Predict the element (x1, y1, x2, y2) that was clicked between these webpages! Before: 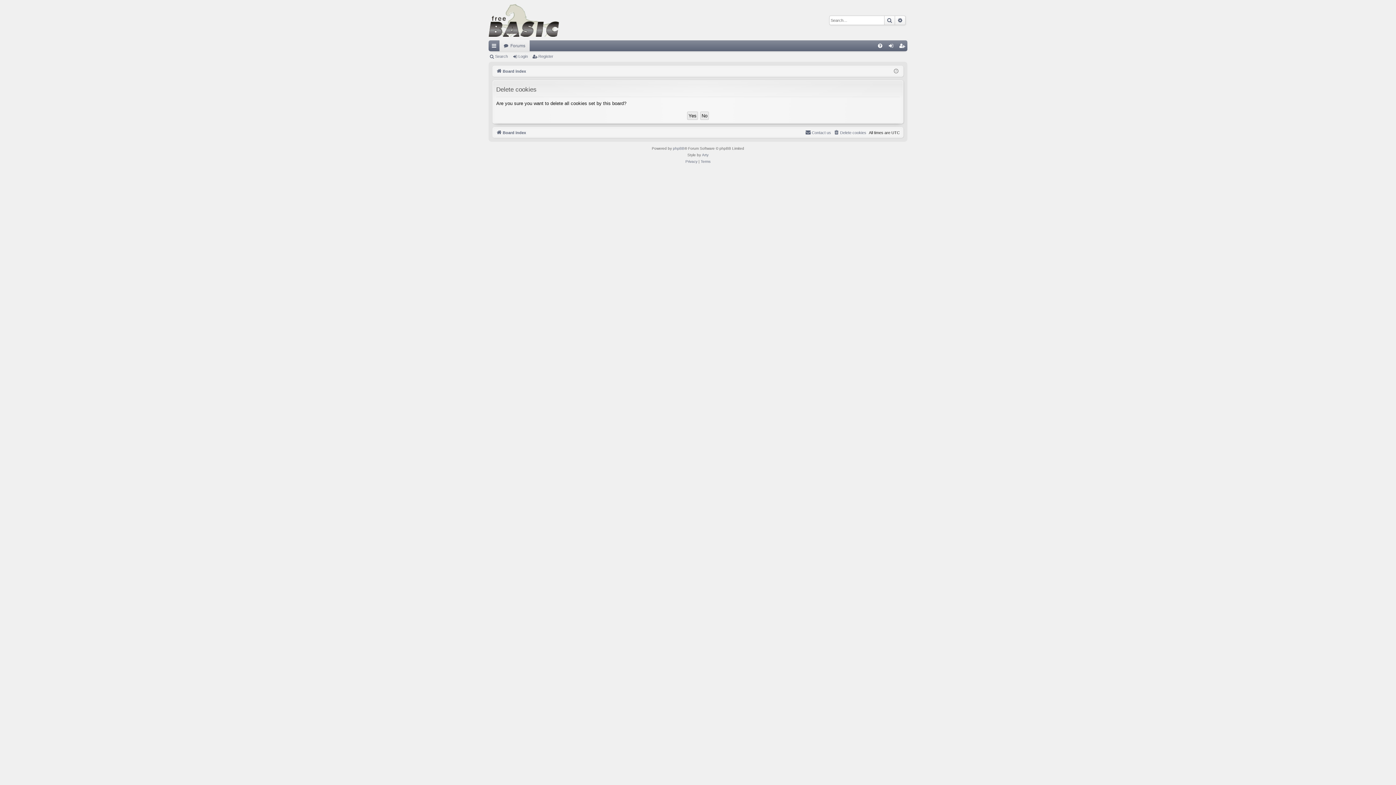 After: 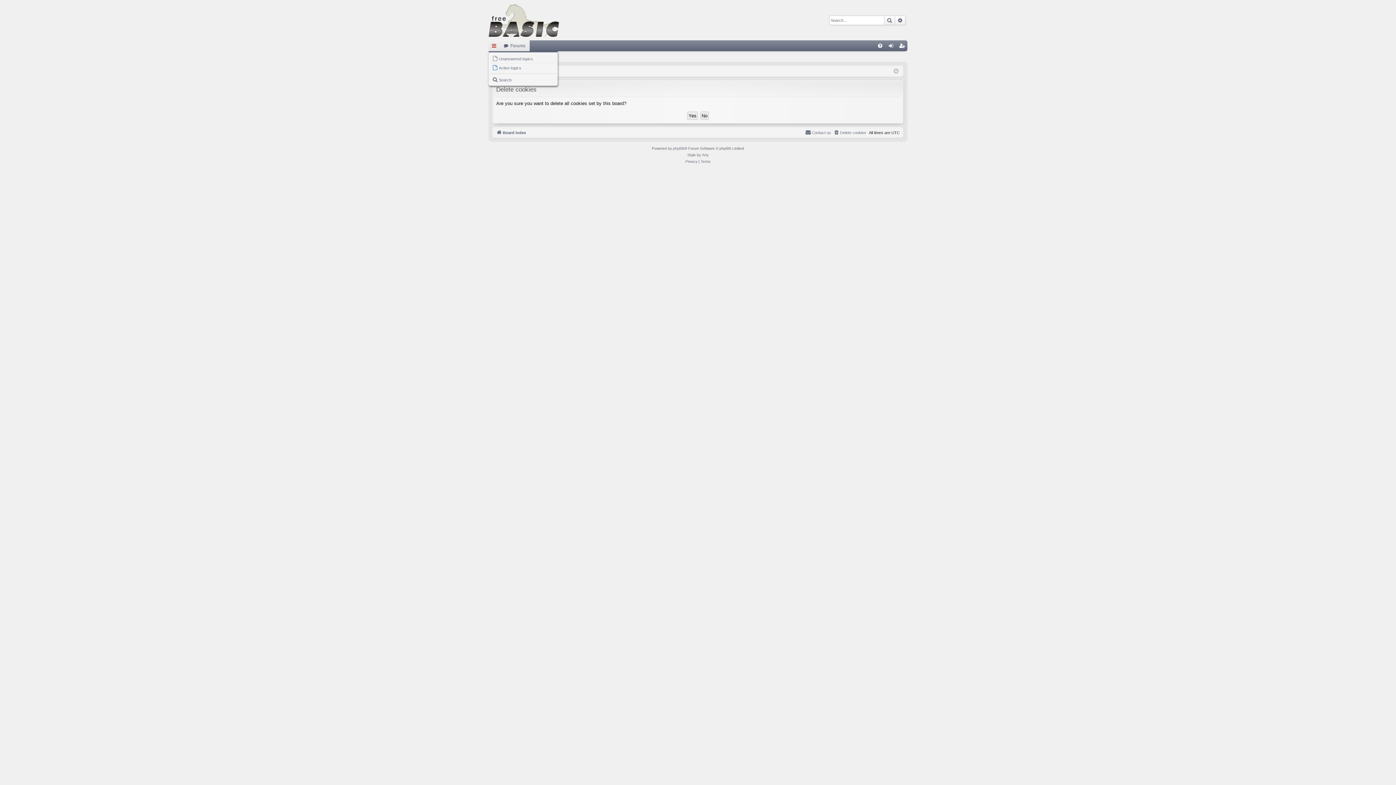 Action: bbox: (488, 40, 499, 51) label: Quick links